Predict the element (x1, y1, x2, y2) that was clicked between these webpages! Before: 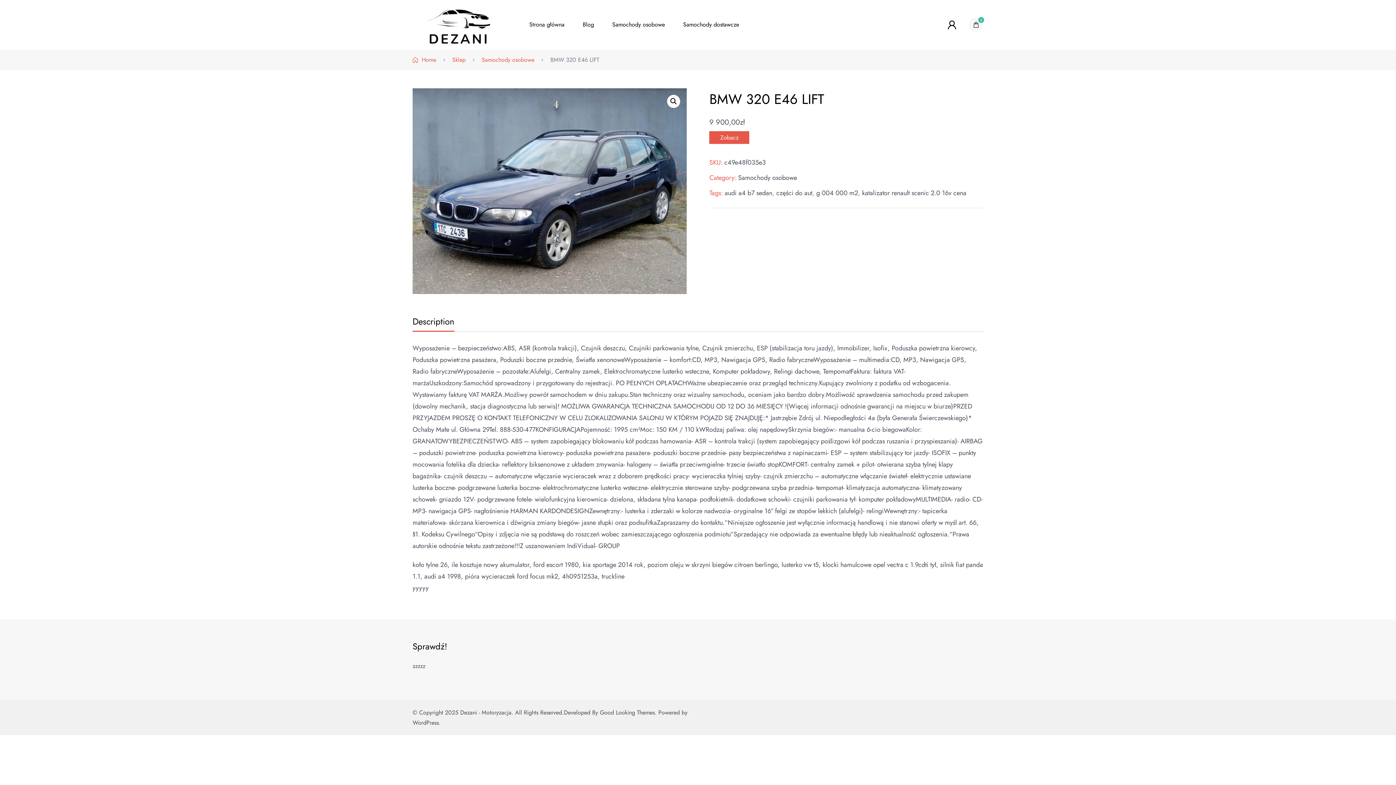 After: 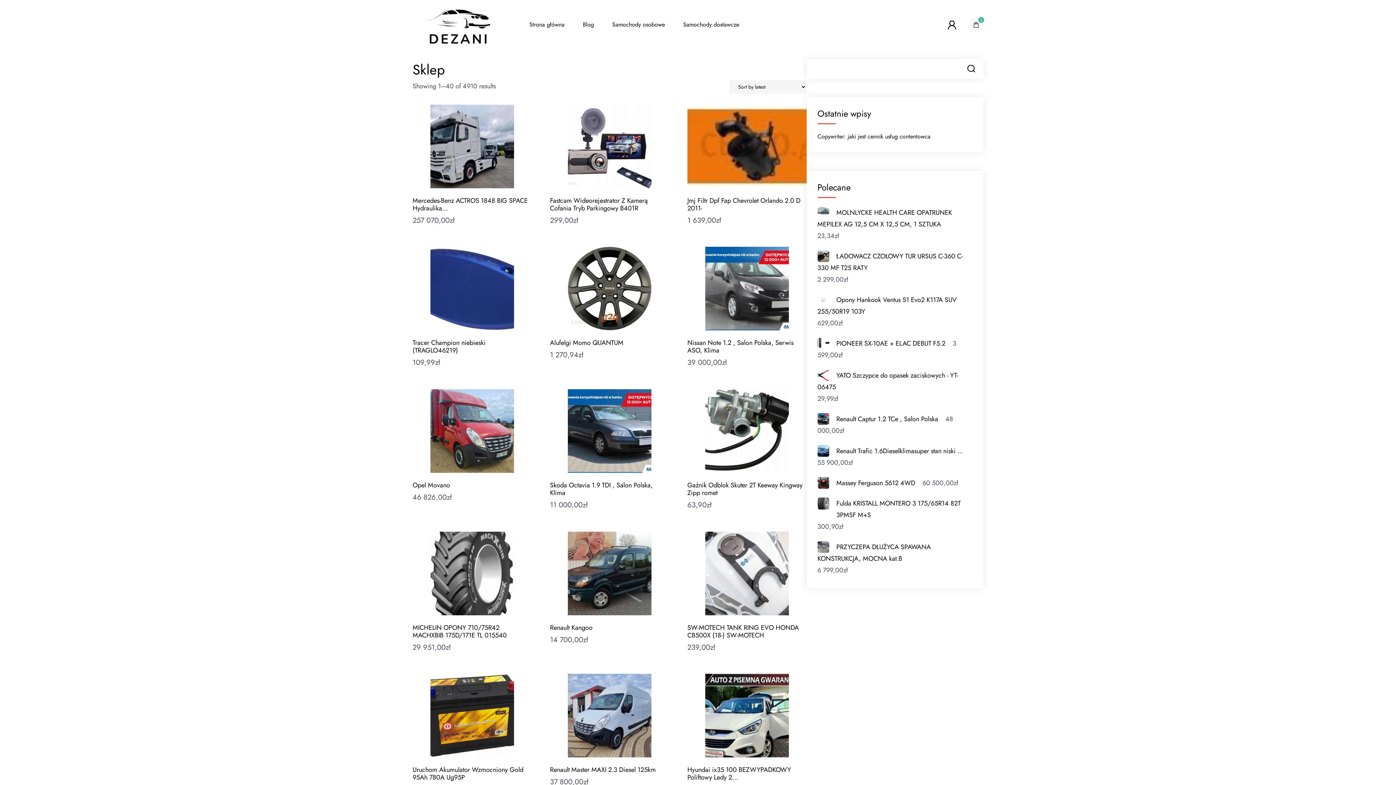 Action: label: Dezani - Motoryzacja bbox: (460, 708, 511, 717)